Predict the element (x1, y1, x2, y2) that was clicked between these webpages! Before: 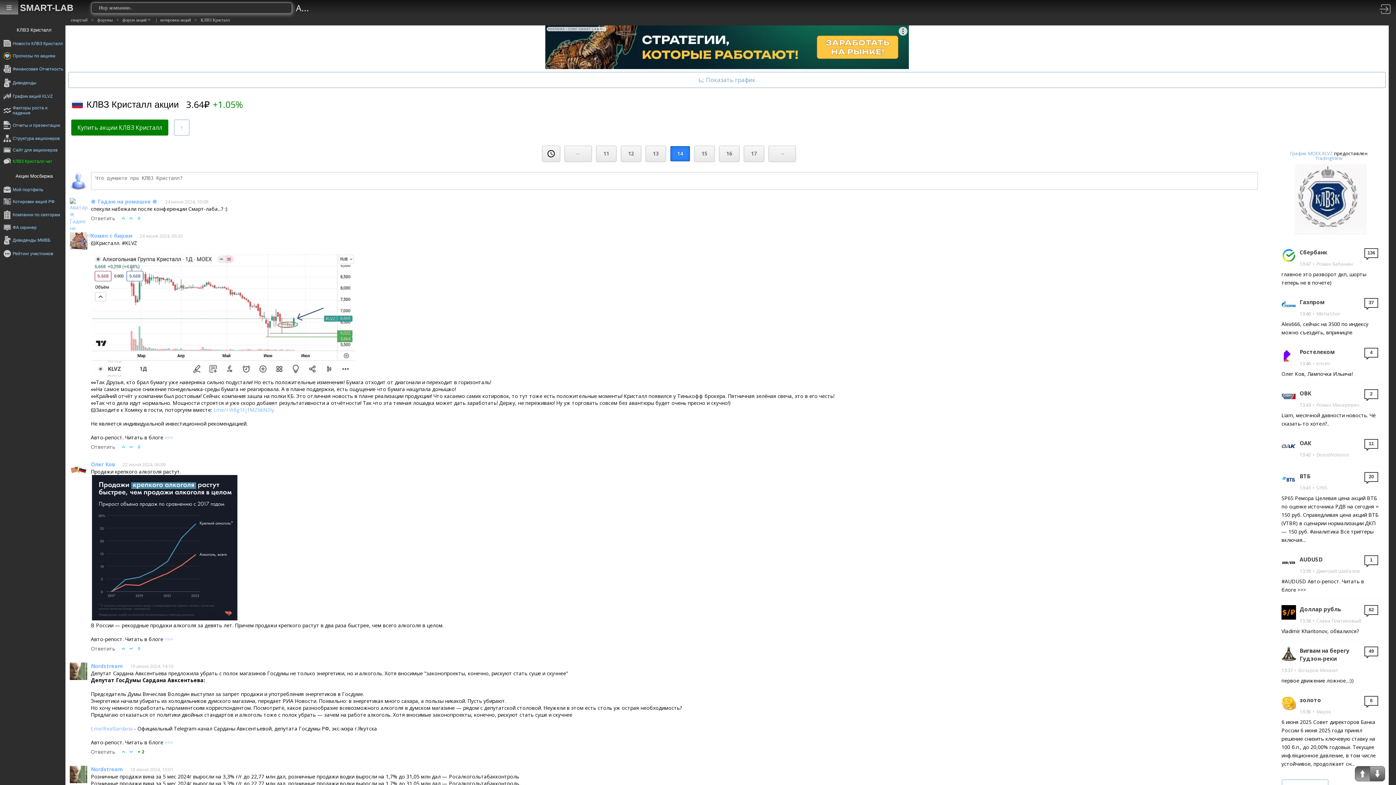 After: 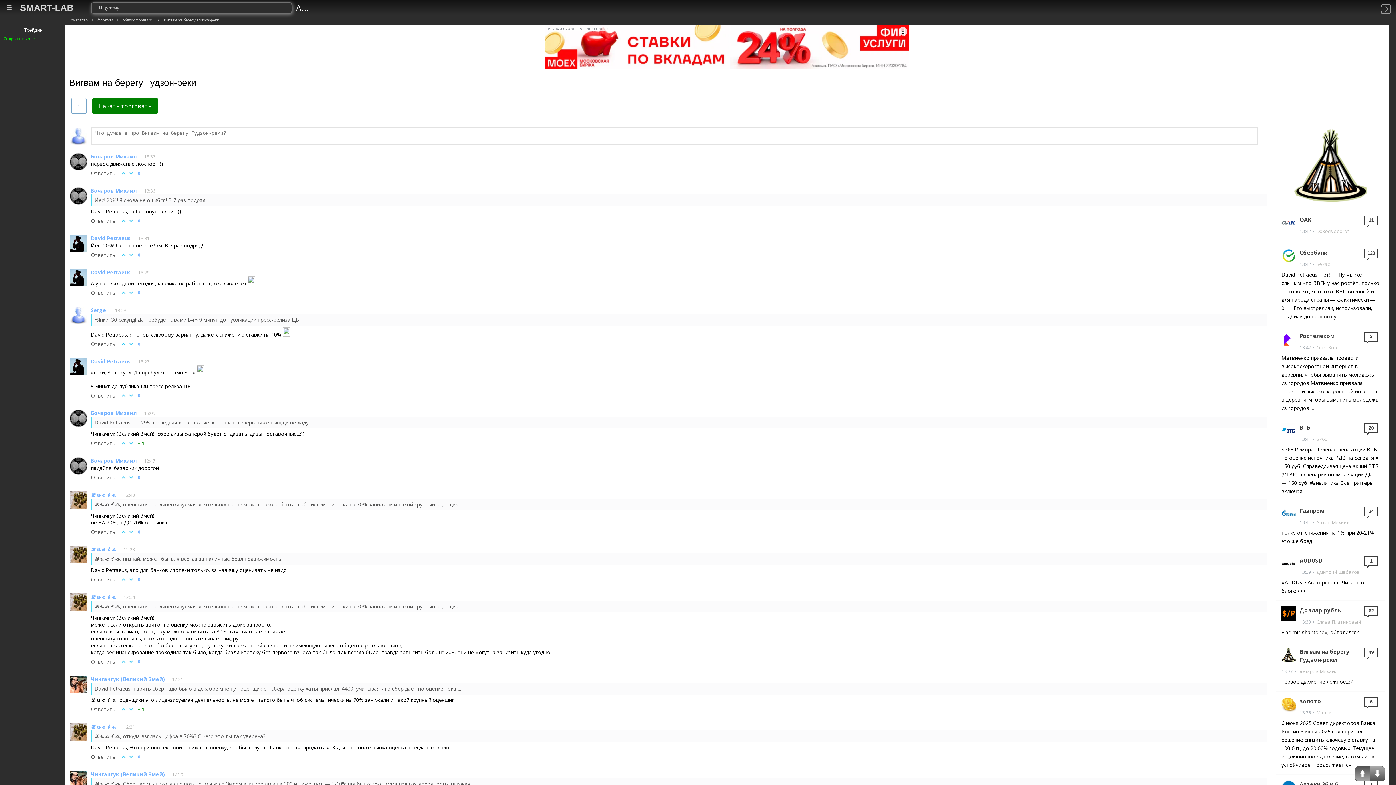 Action: bbox: (1363, 646, 1380, 660) label: 49